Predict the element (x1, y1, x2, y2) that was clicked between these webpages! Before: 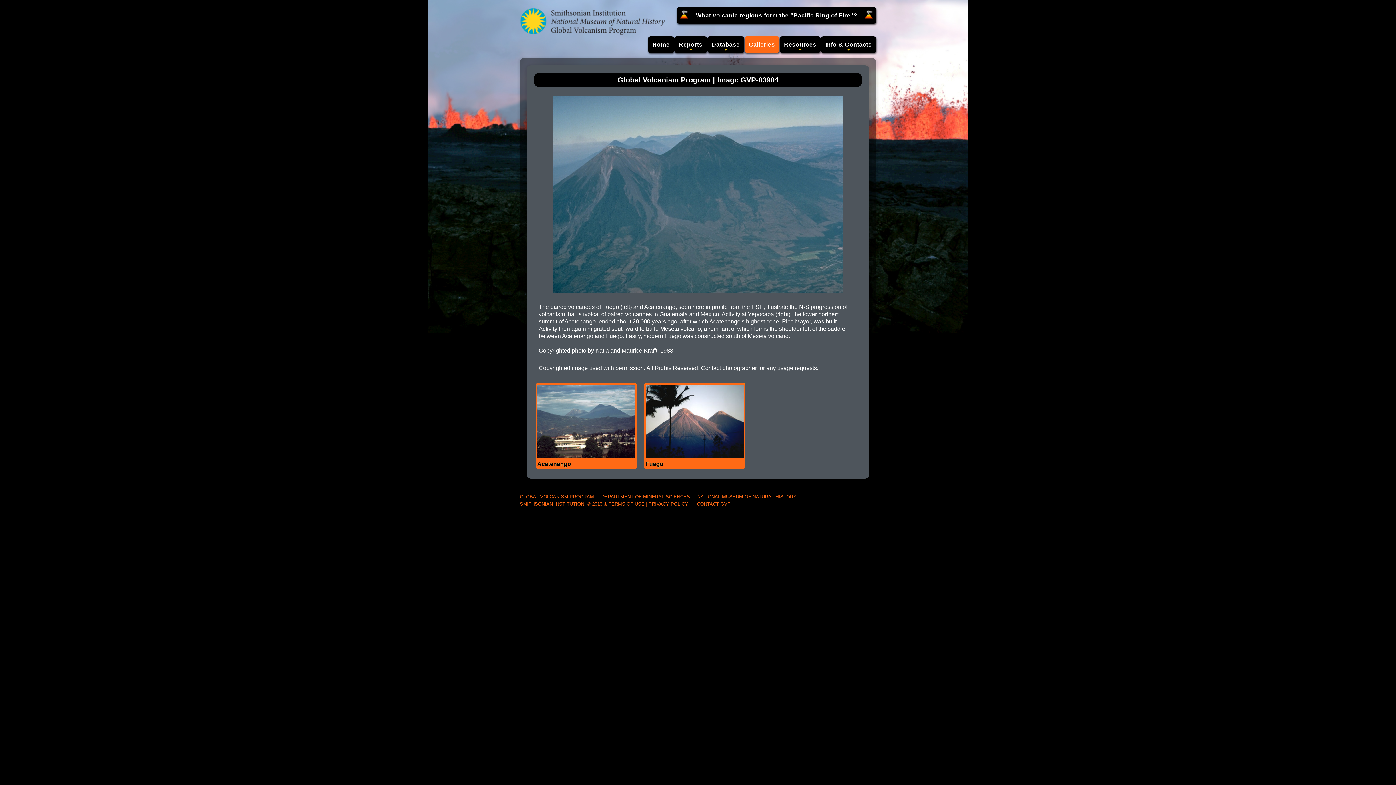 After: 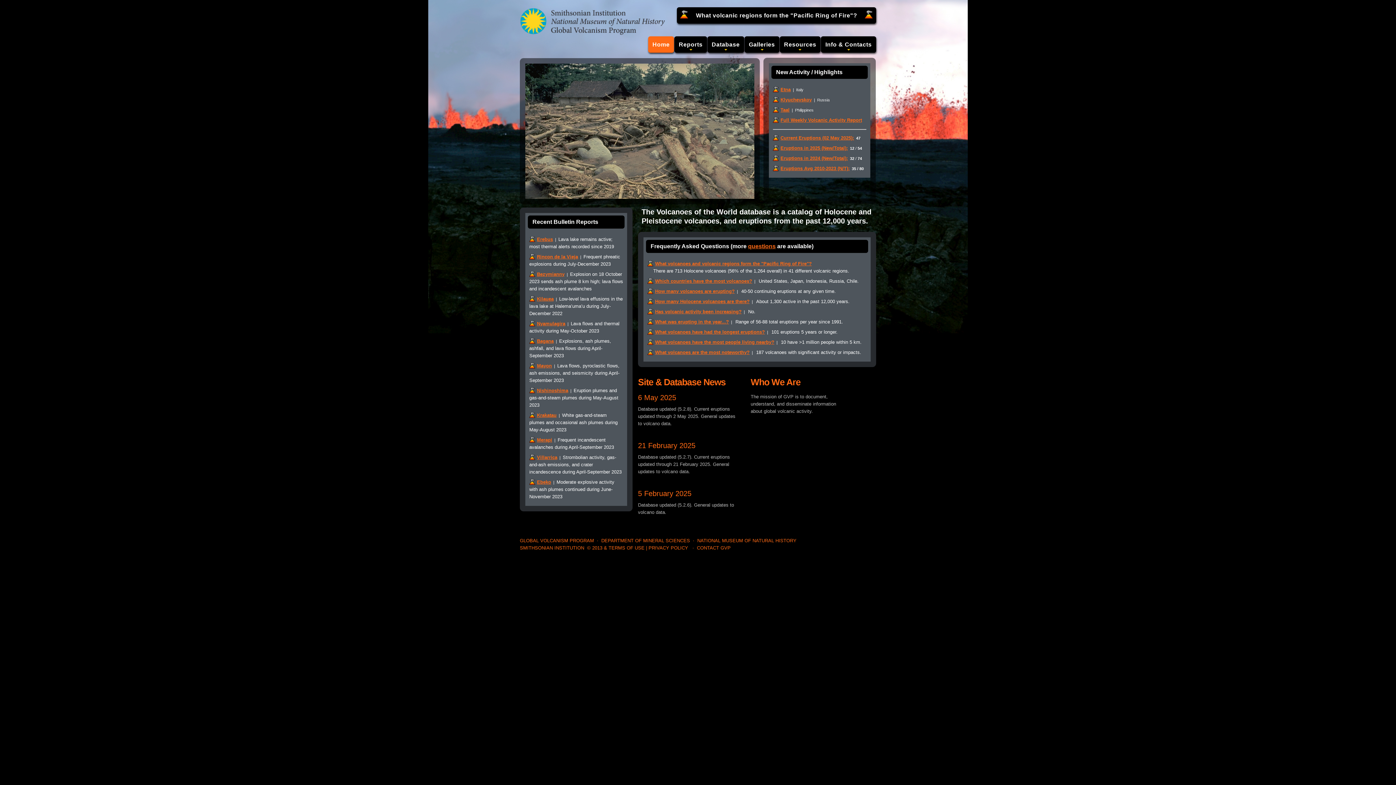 Action: label: Home bbox: (648, 36, 674, 52)